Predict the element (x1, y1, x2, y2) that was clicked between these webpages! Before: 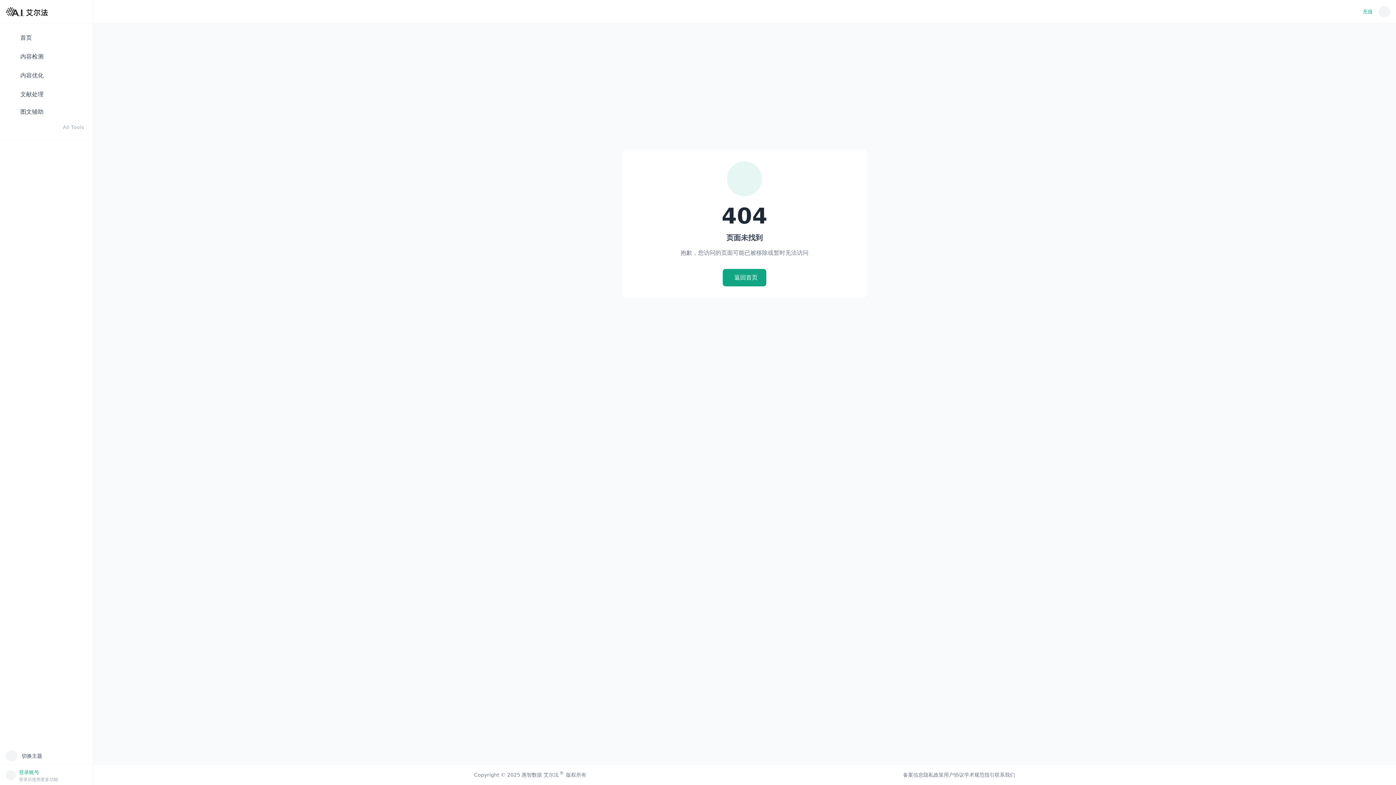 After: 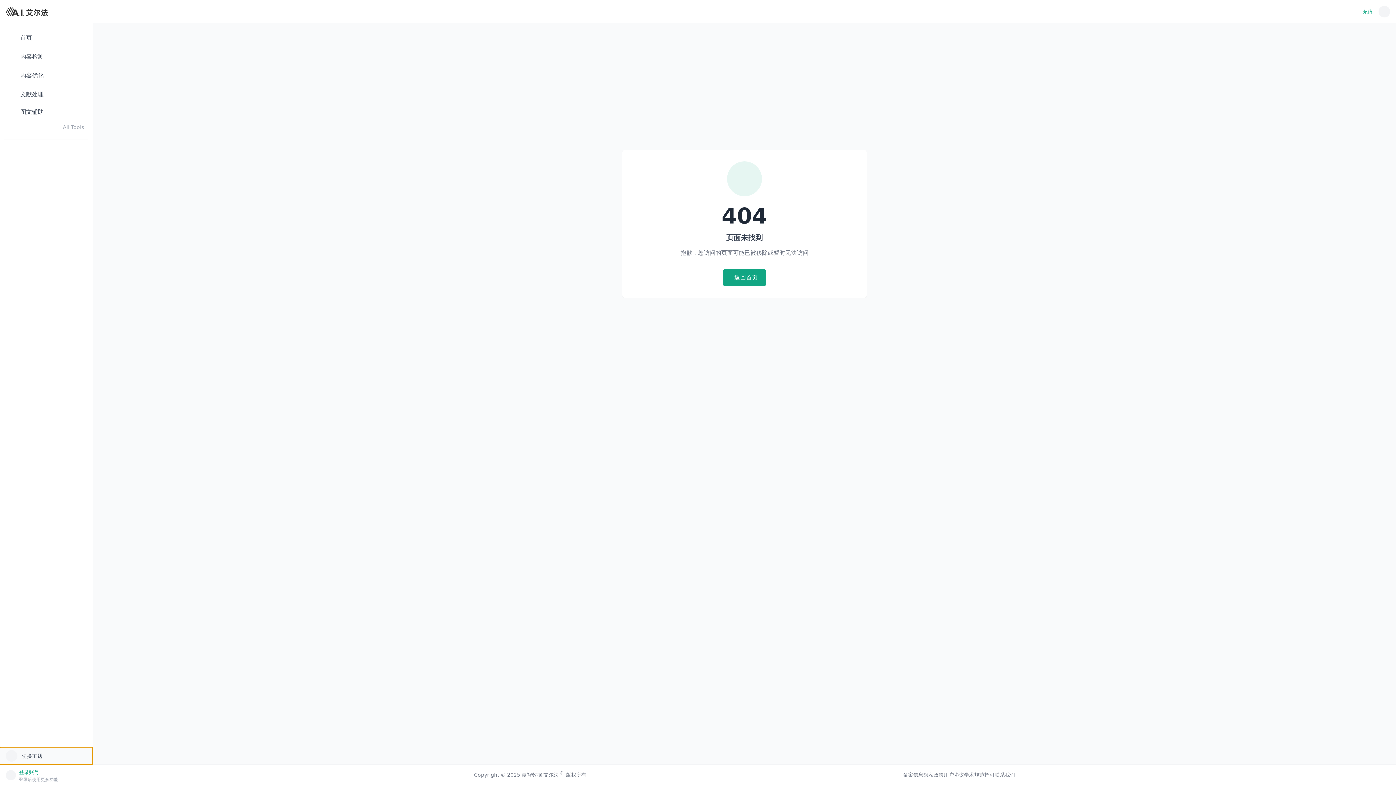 Action: bbox: (0, 747, 92, 765) label: 切换主题